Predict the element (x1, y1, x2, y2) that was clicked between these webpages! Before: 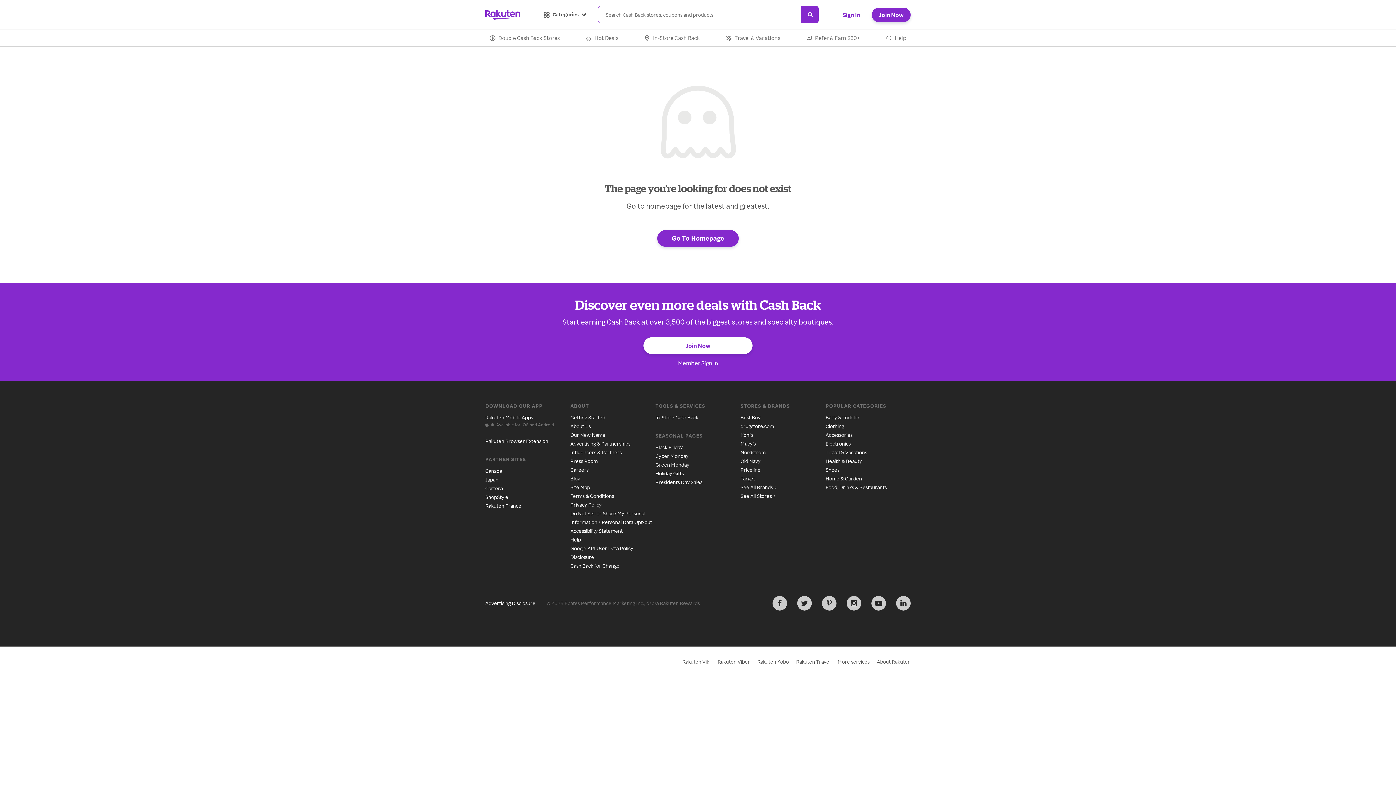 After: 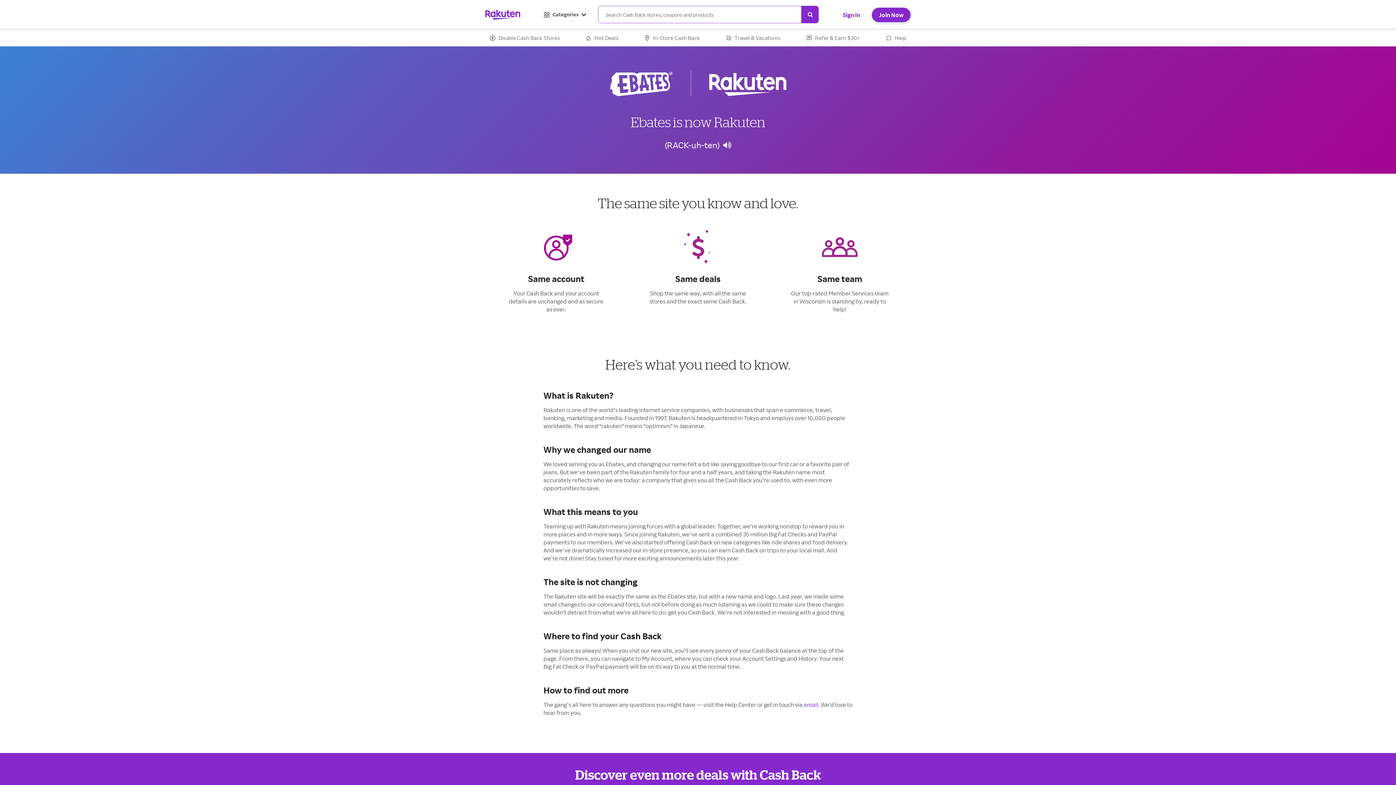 Action: bbox: (570, 432, 602, 438) label: Our New Name